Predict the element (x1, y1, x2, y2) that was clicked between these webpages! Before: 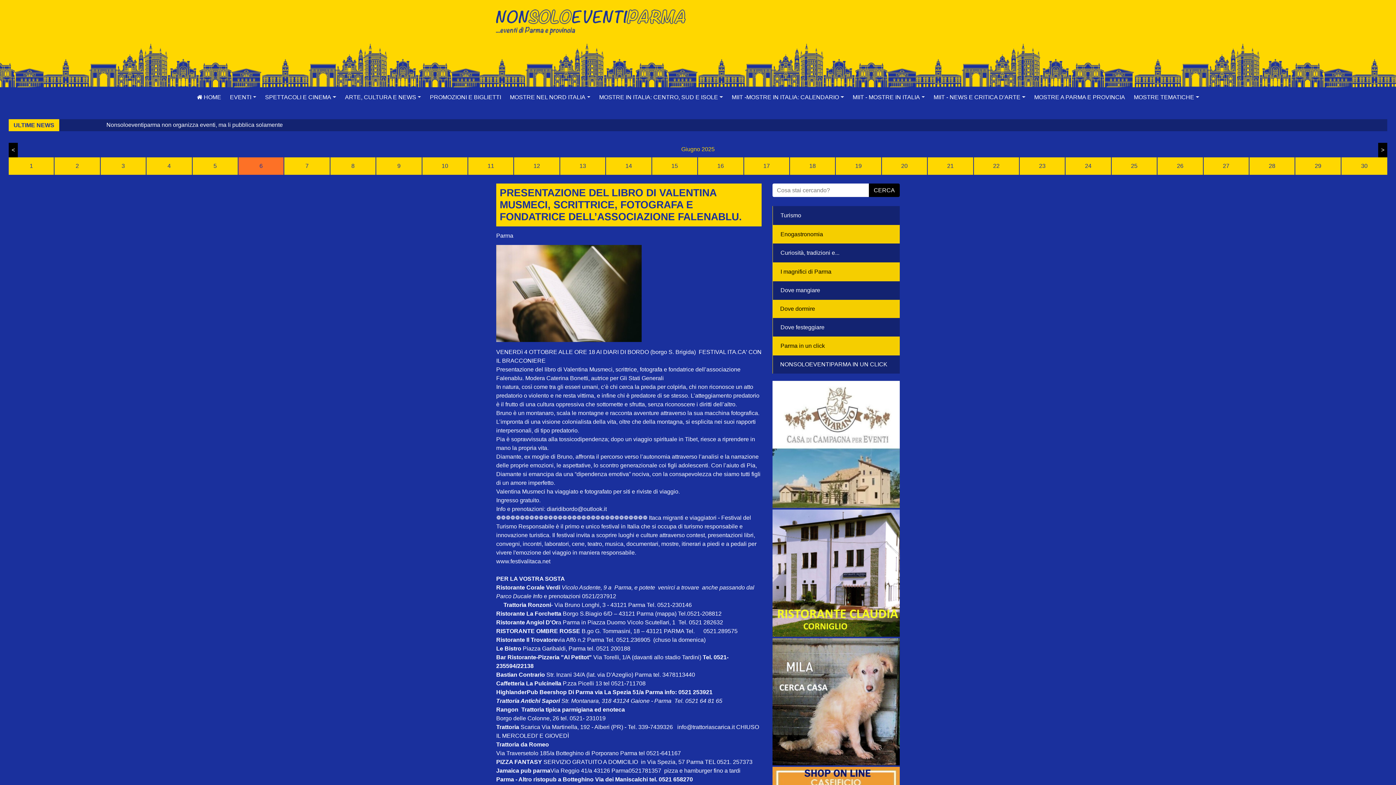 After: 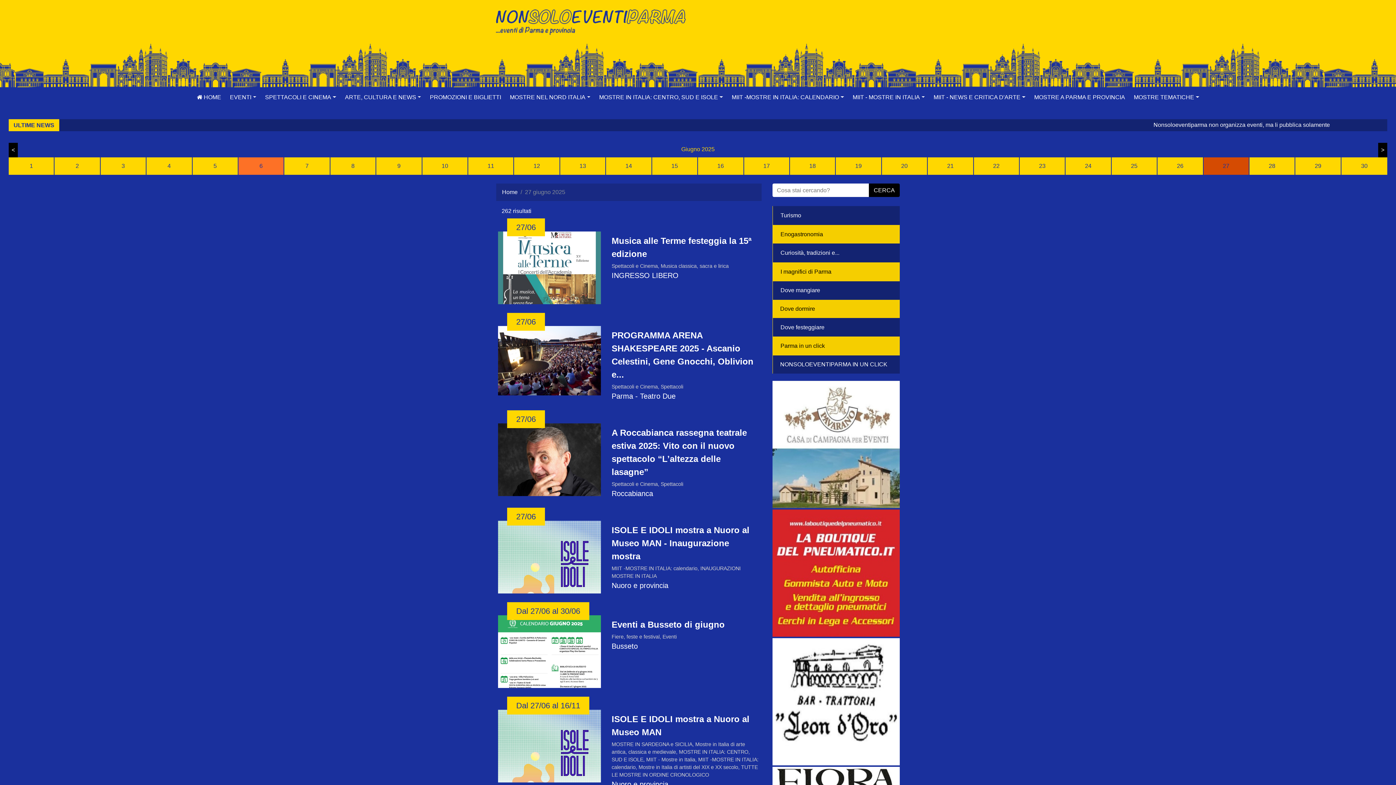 Action: label: 27 bbox: (1203, 157, 1249, 174)